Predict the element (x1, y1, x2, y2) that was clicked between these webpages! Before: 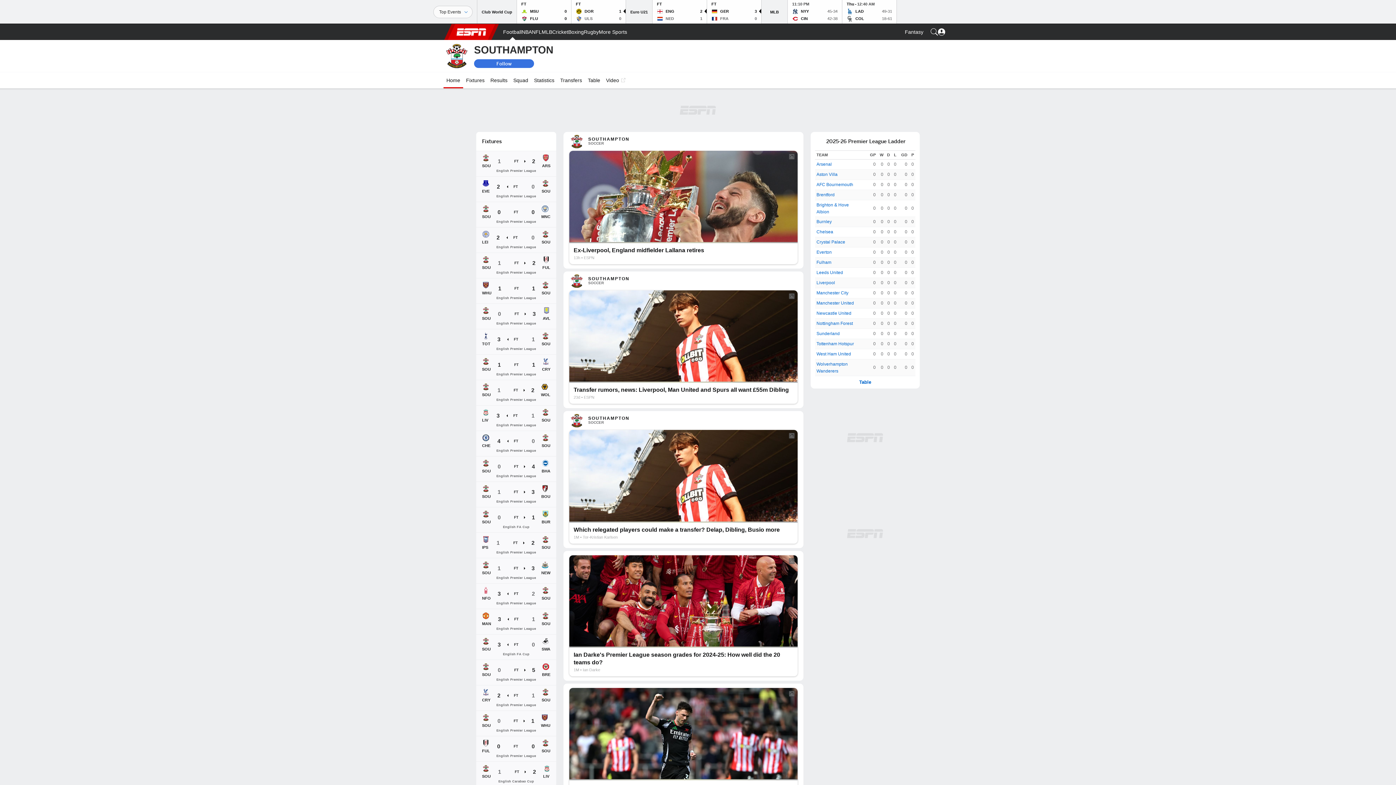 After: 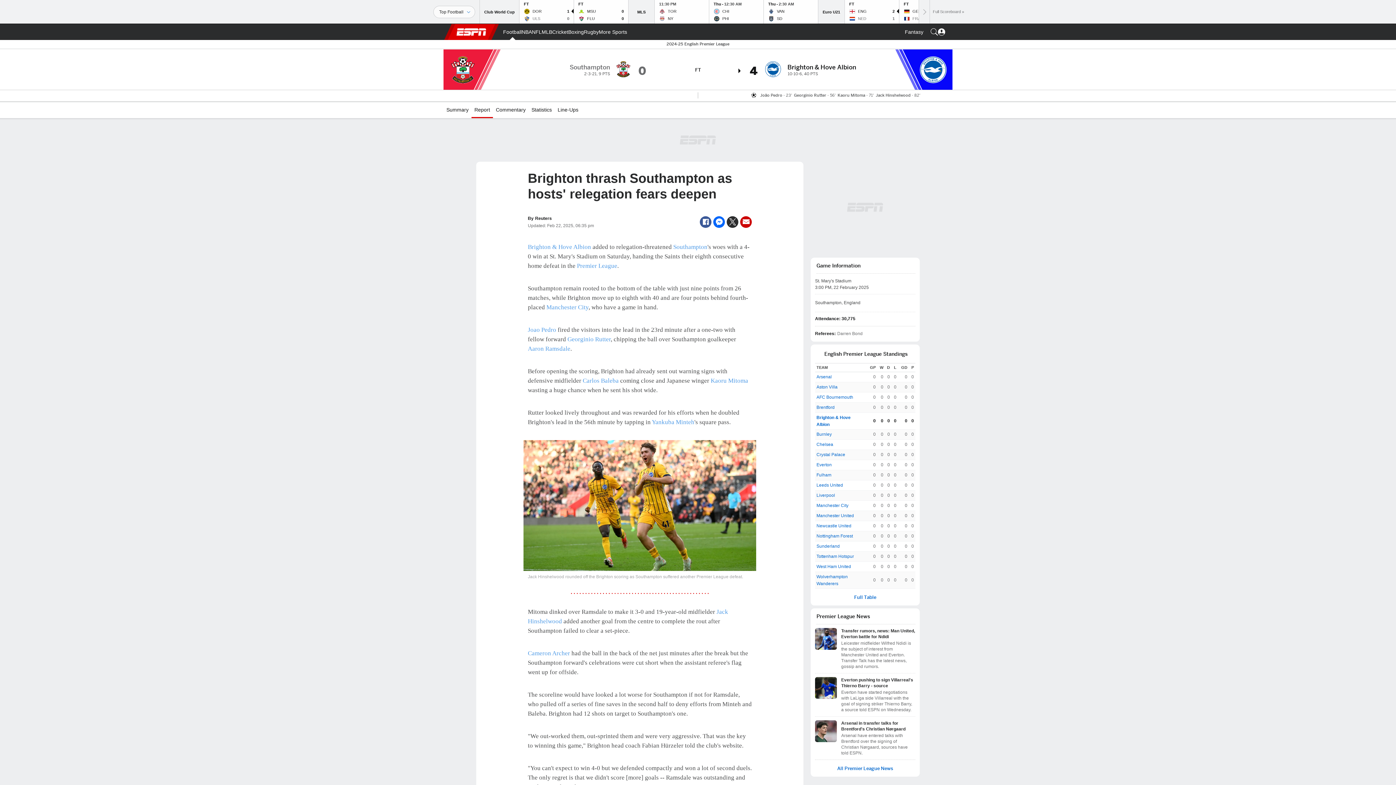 Action: label: SOU
0
 
FT
4
BHA

English Premier League bbox: (476, 456, 556, 481)